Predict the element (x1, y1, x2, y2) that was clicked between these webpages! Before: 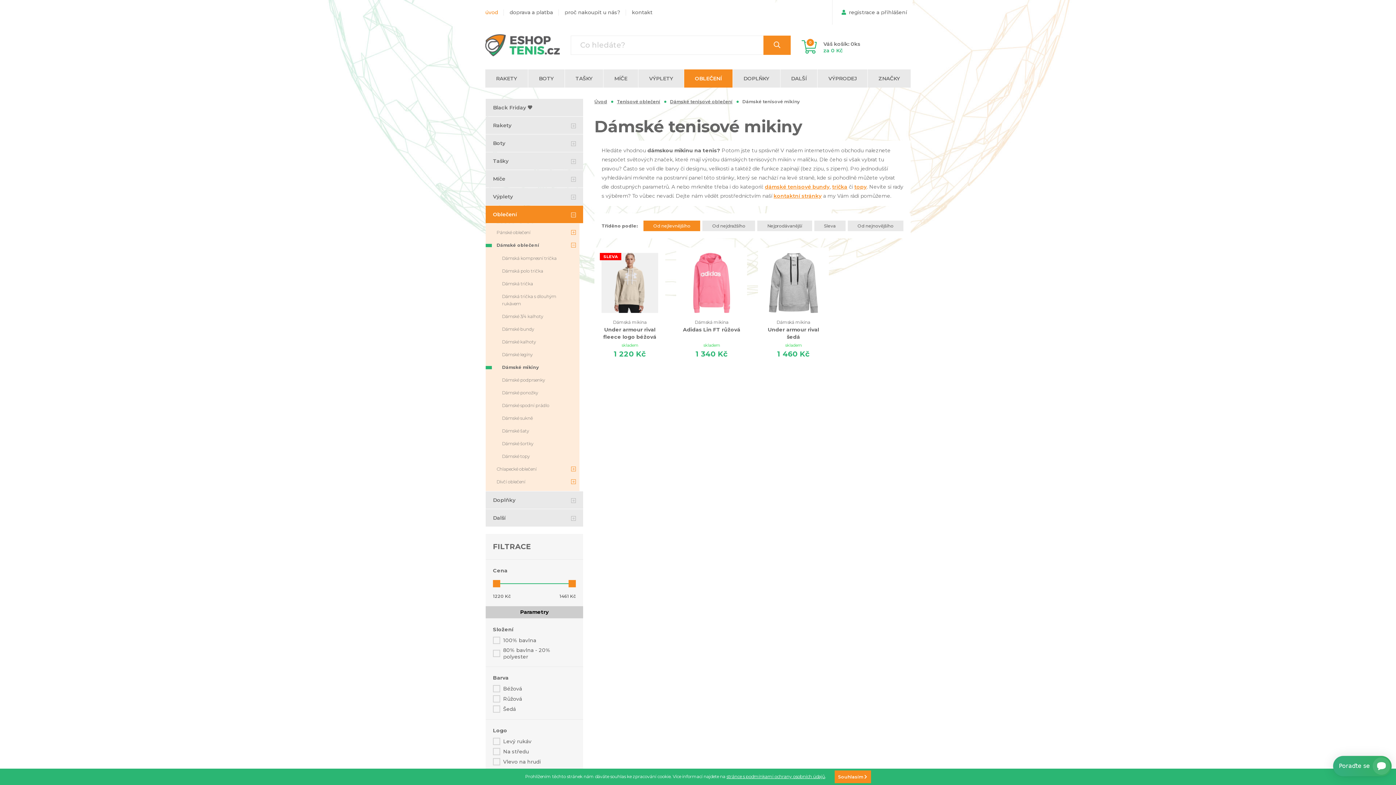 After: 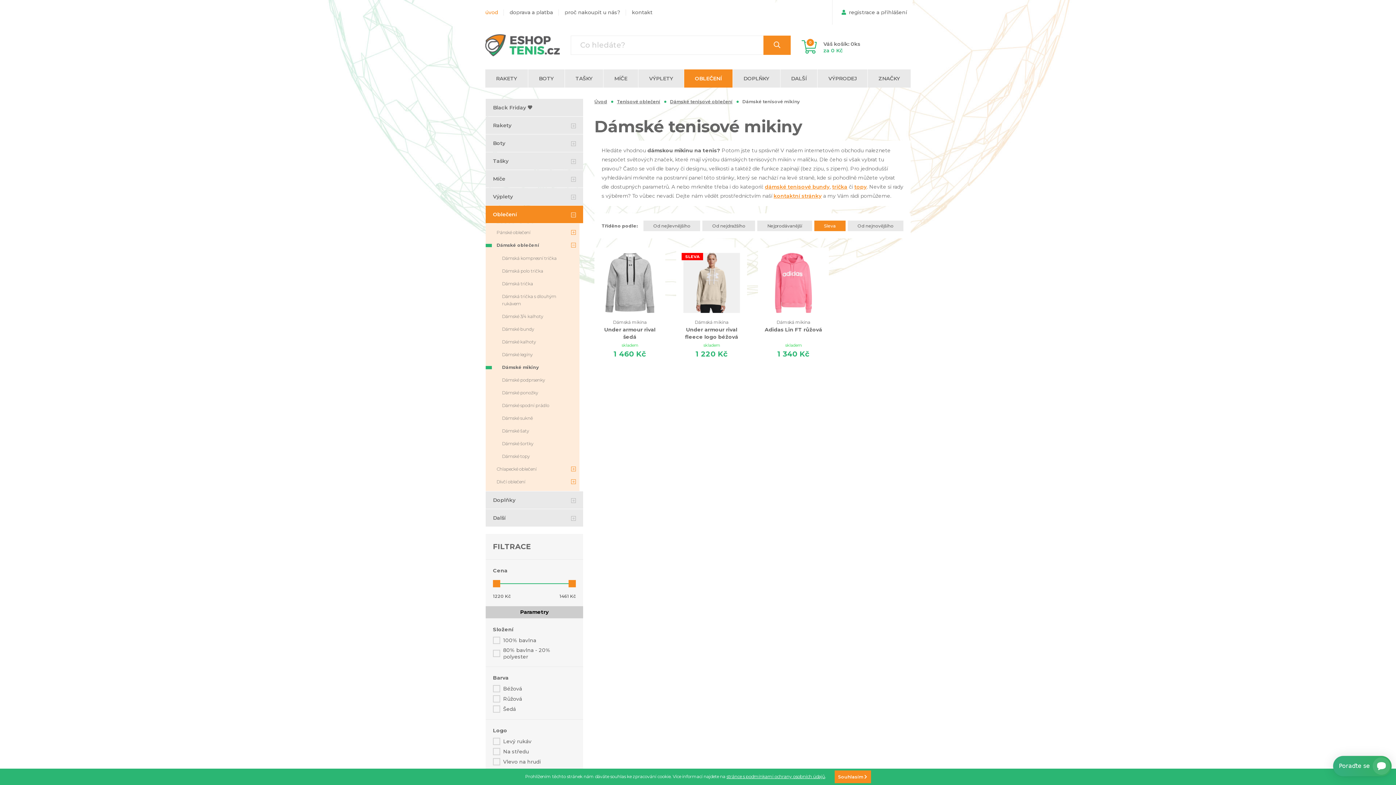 Action: label: Sleva bbox: (814, 220, 845, 231)